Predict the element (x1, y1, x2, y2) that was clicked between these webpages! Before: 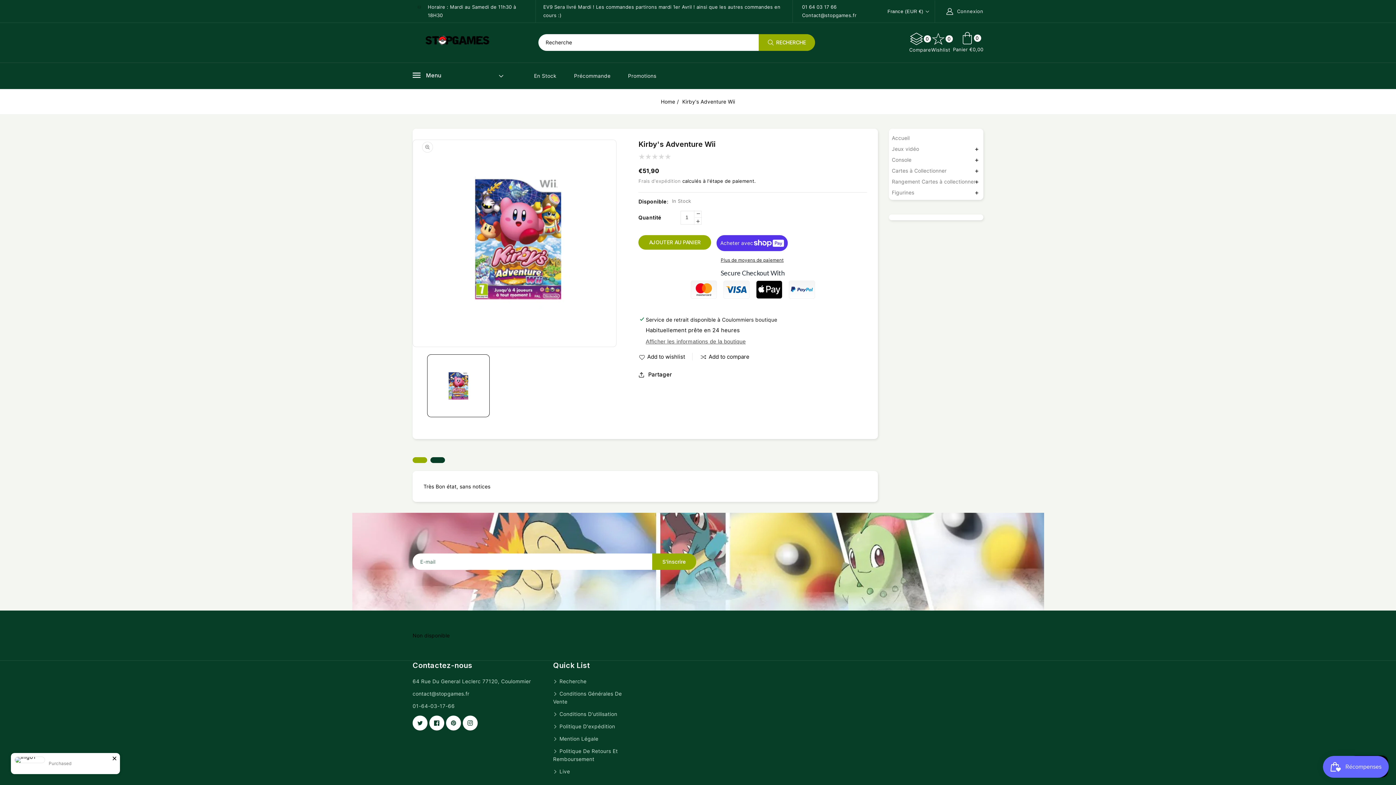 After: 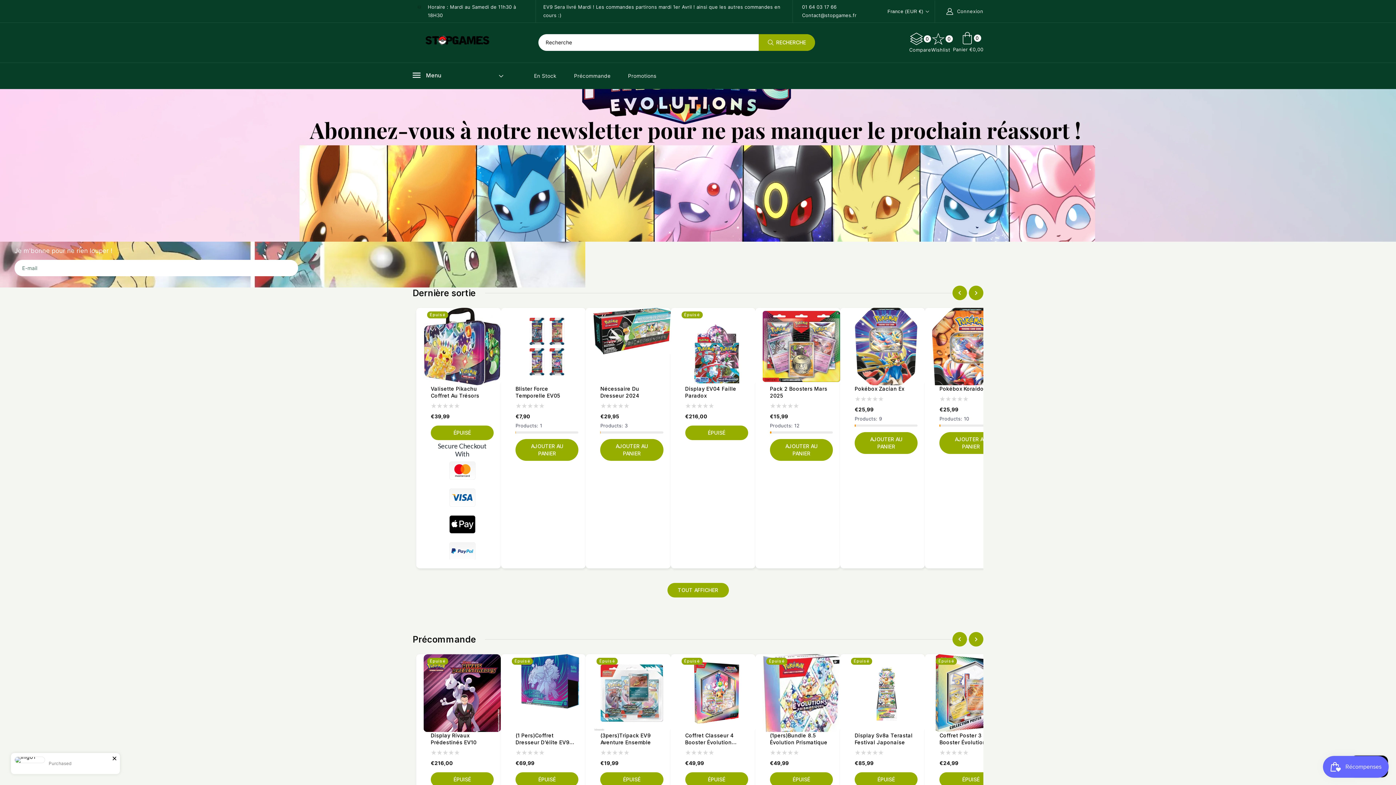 Action: label: Home bbox: (661, 98, 680, 104)